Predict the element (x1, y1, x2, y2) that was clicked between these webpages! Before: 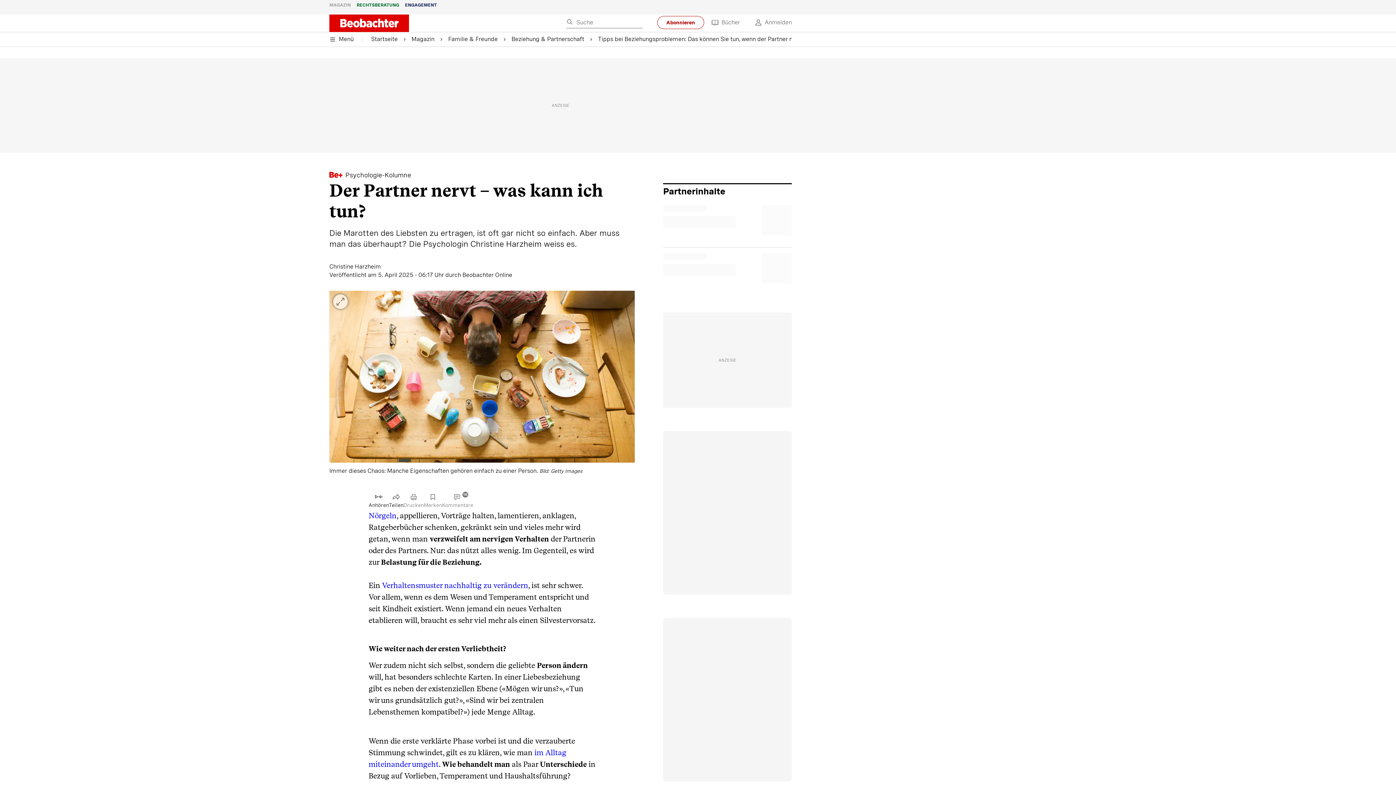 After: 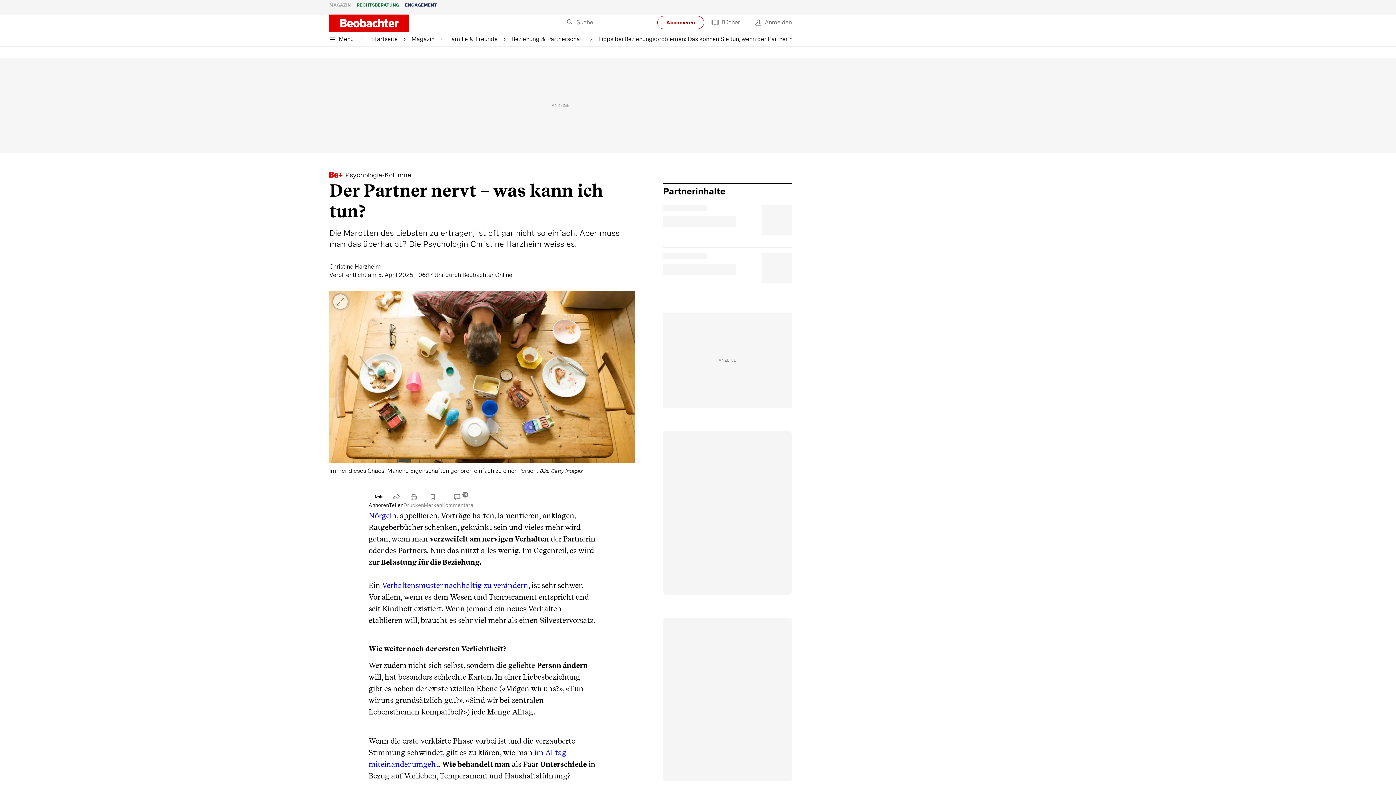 Action: bbox: (329, 32, 362, 46) label: Menü